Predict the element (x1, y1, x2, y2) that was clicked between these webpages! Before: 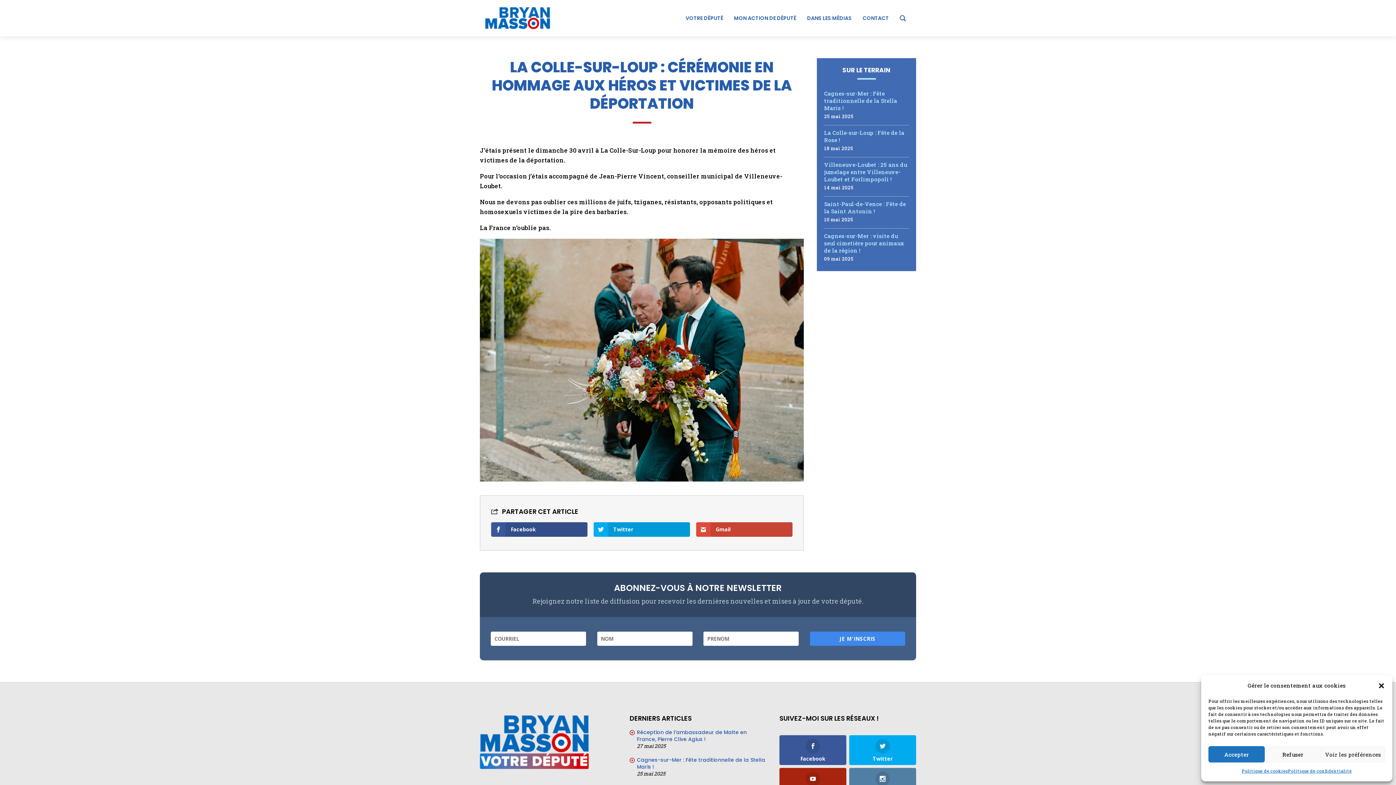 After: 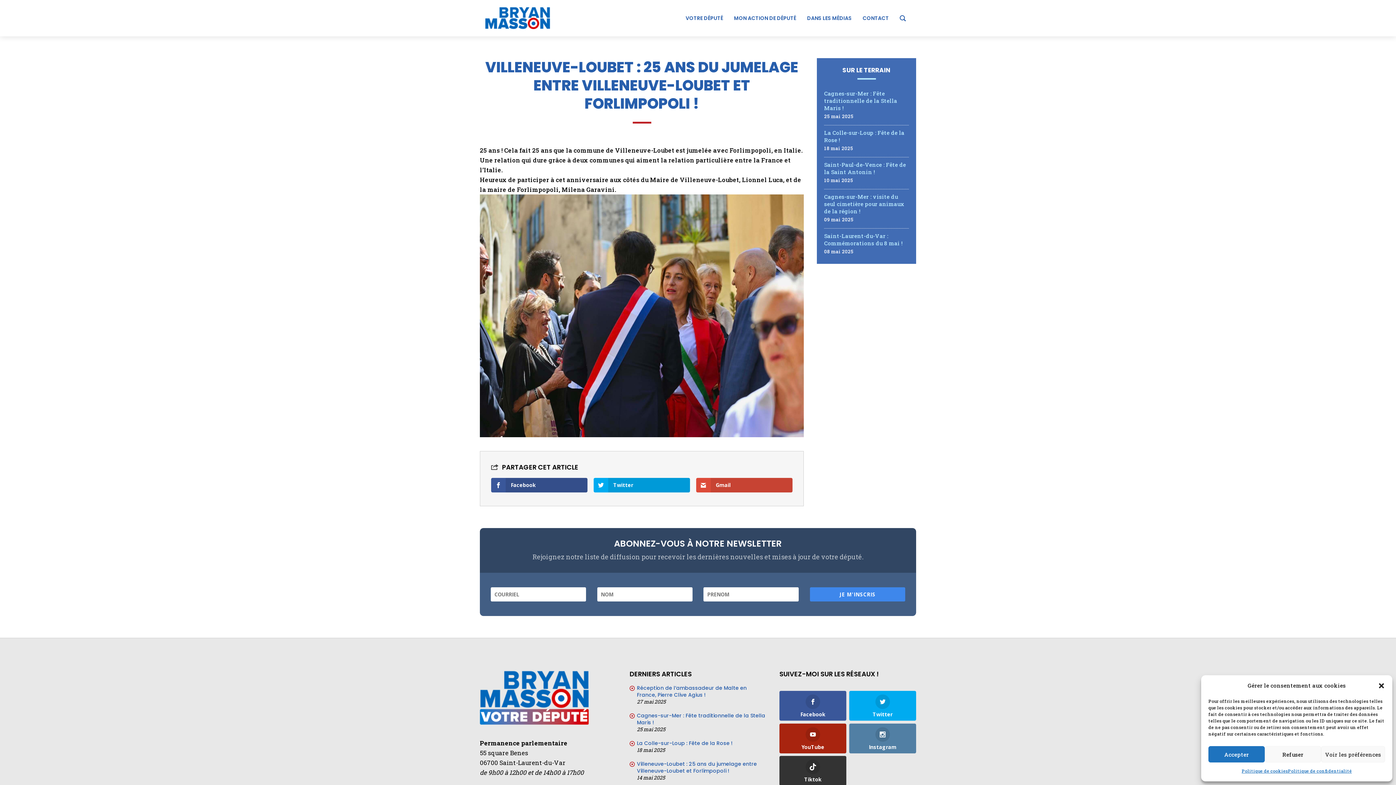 Action: bbox: (824, 161, 907, 182) label: Villeneuve-Loubet : 25 ans du jumelage entre Villeneuve-Loubet et Forlimpopoli !